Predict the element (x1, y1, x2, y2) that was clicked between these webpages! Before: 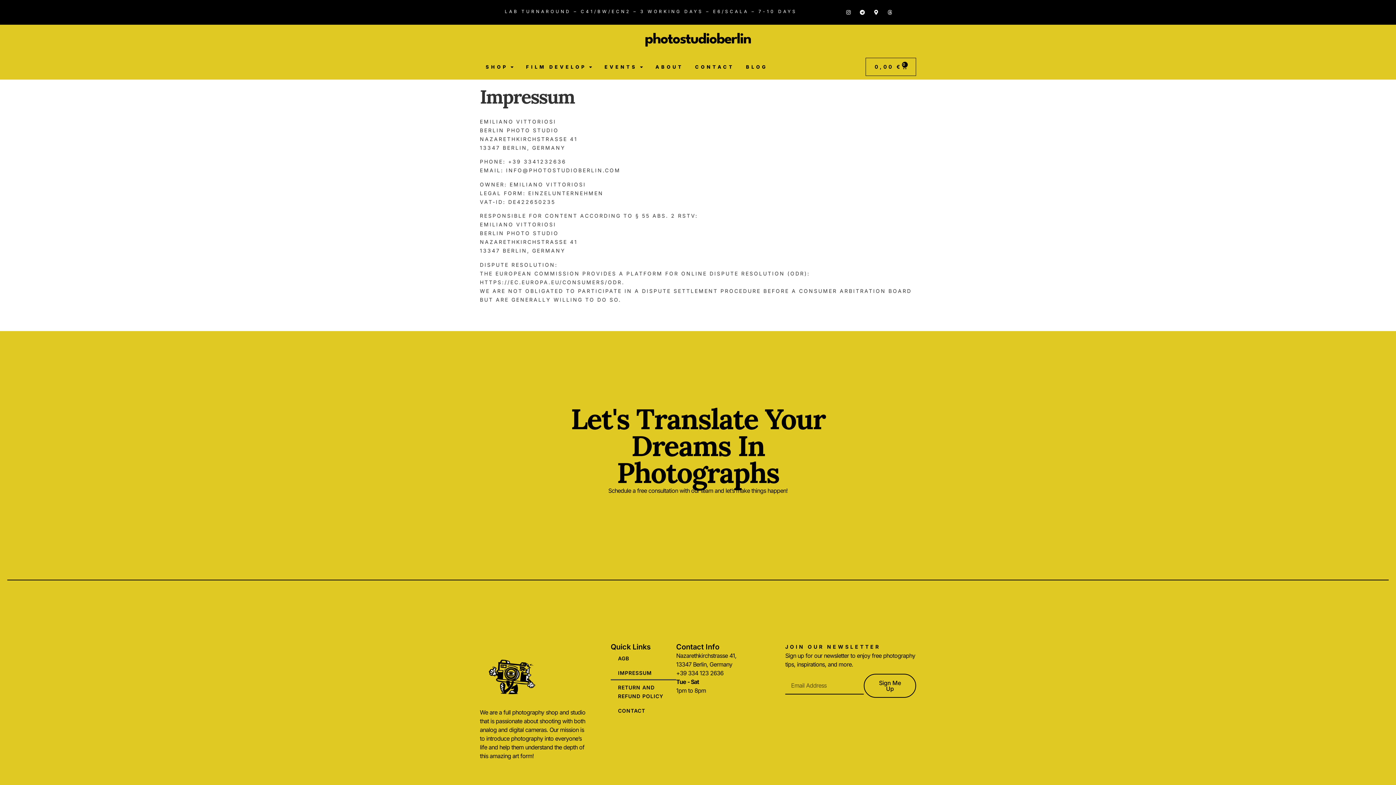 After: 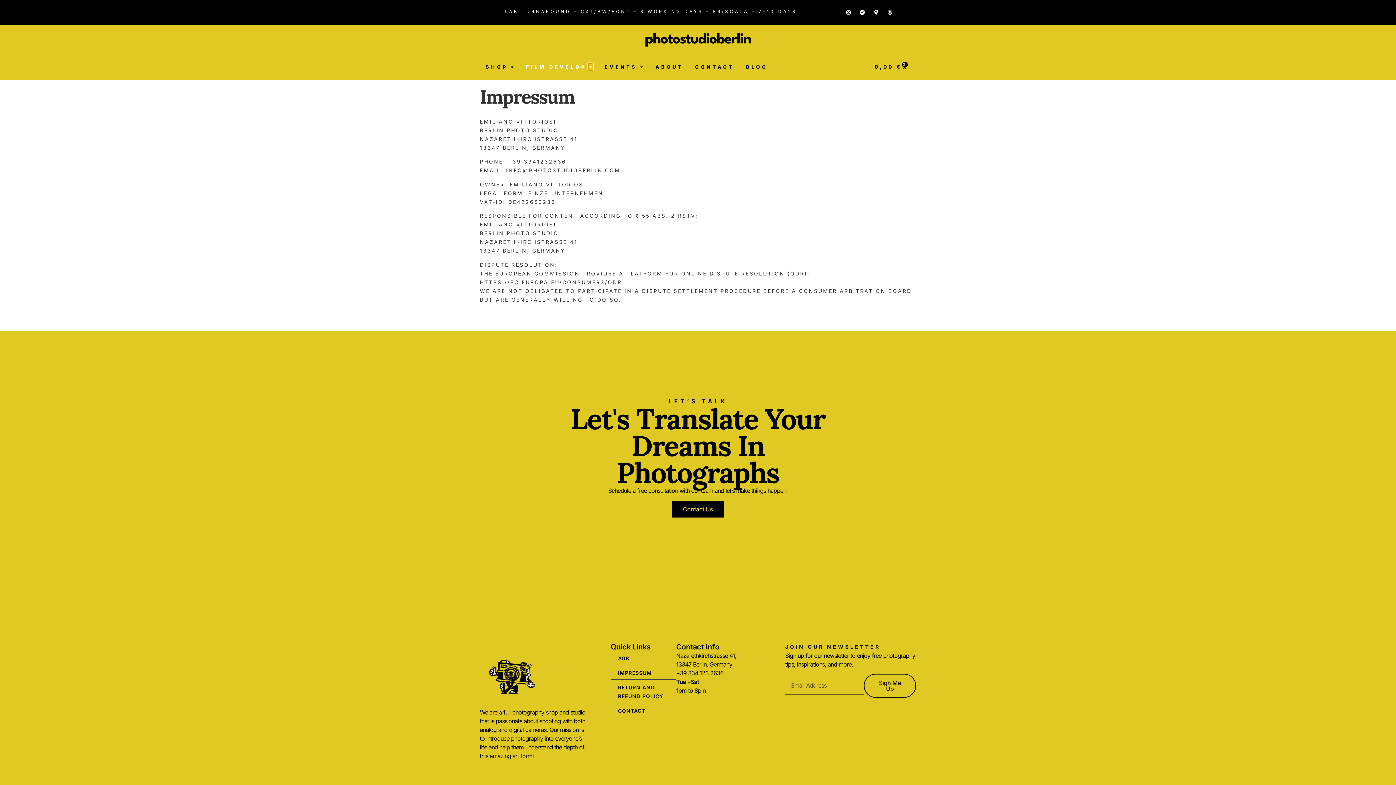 Action: label: OPEN FILM DEVELOP bbox: (588, 63, 593, 70)